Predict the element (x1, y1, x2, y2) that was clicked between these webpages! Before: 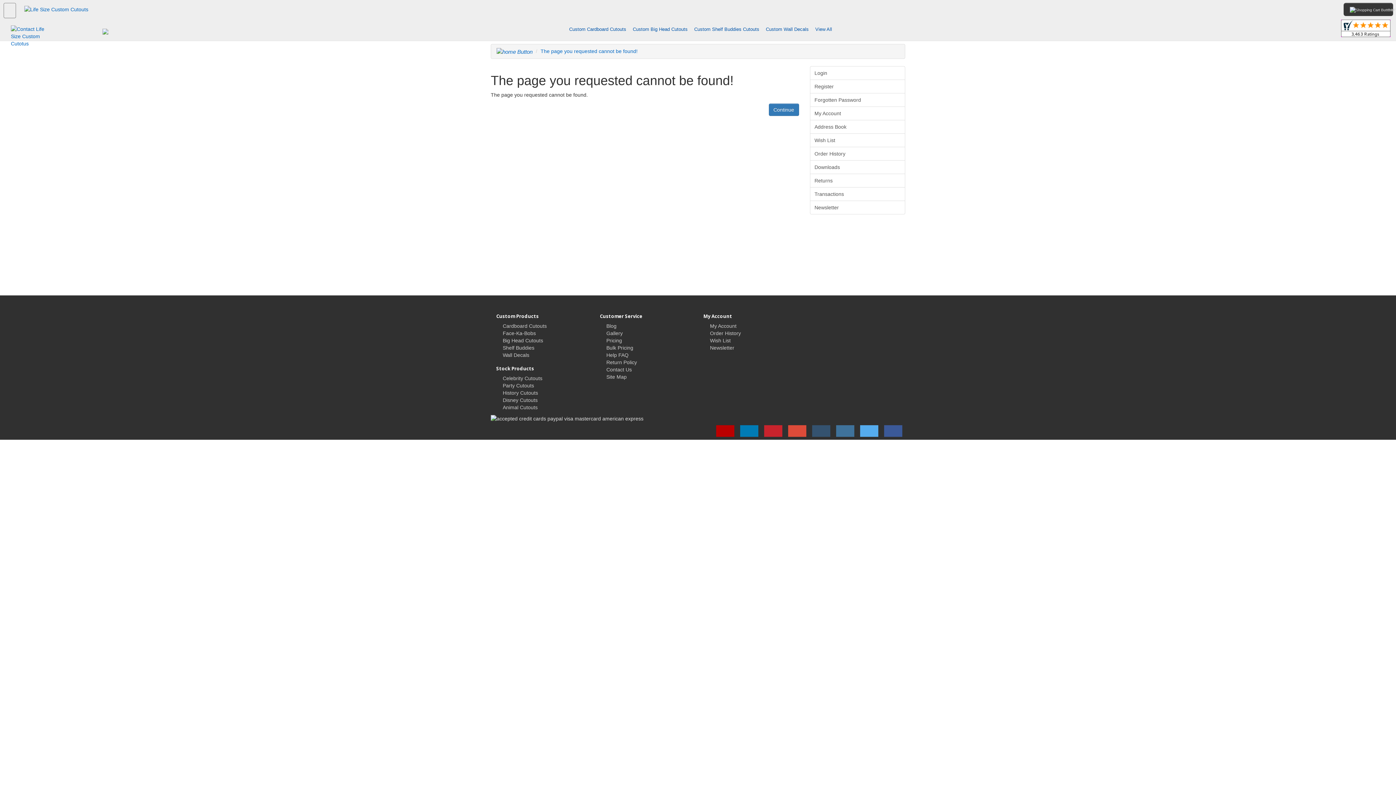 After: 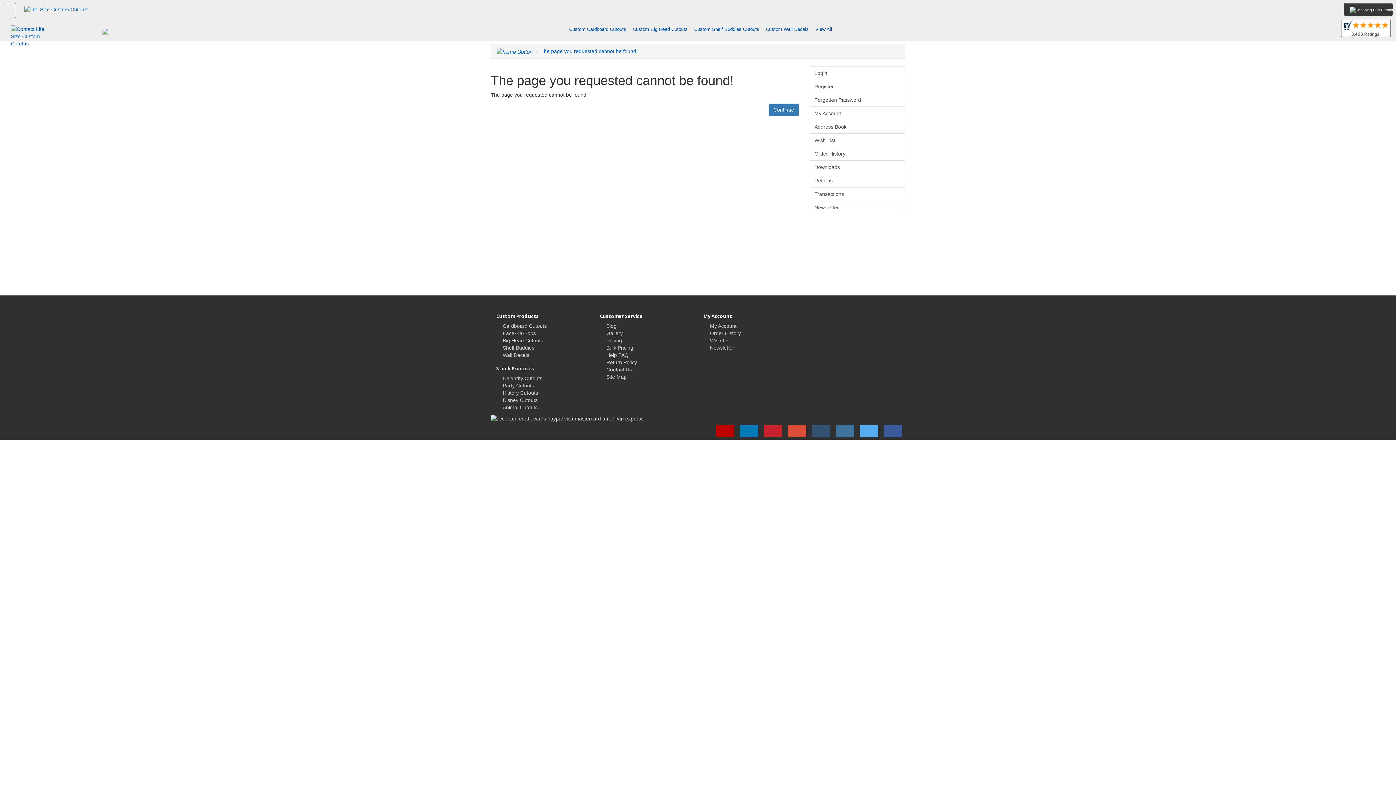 Action: bbox: (810, 92, 905, 106) label: Forgotten Password